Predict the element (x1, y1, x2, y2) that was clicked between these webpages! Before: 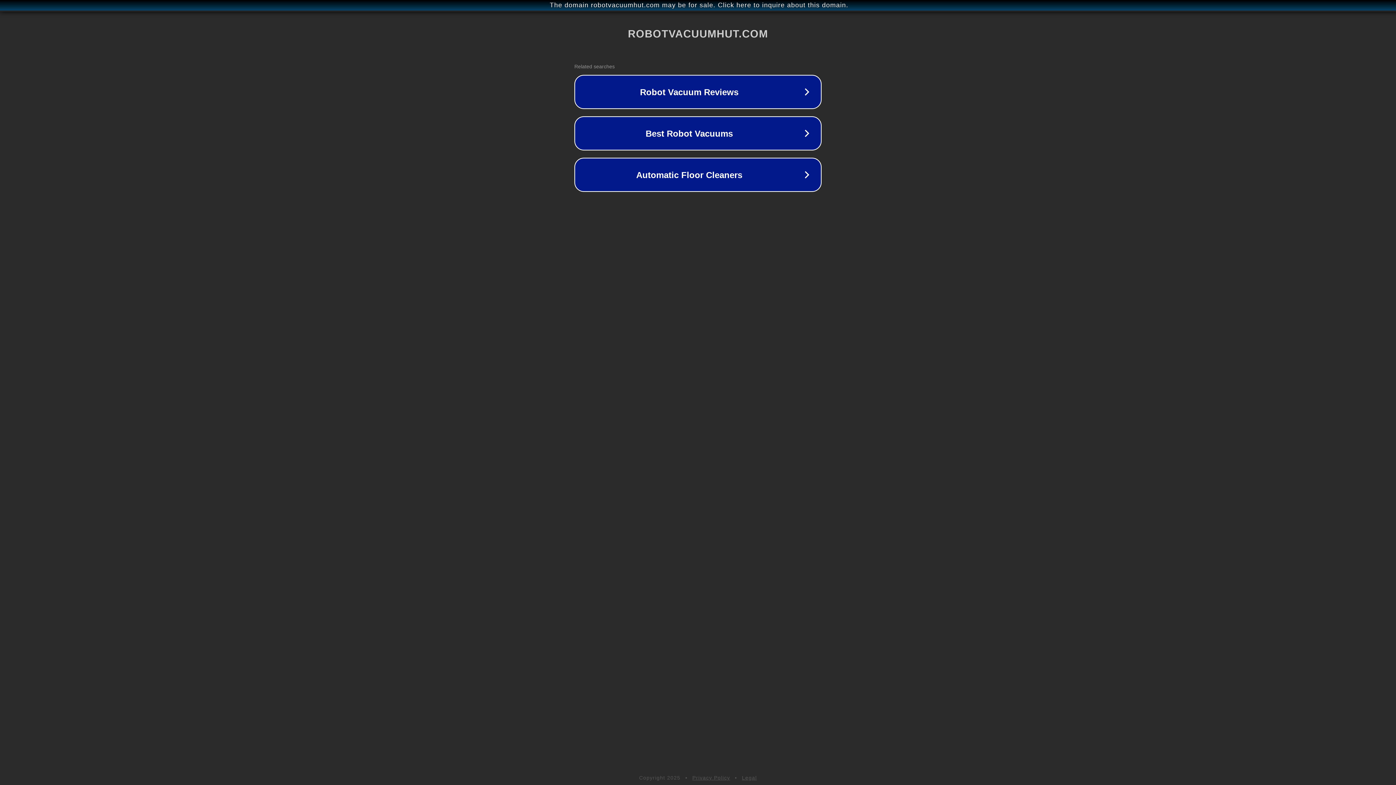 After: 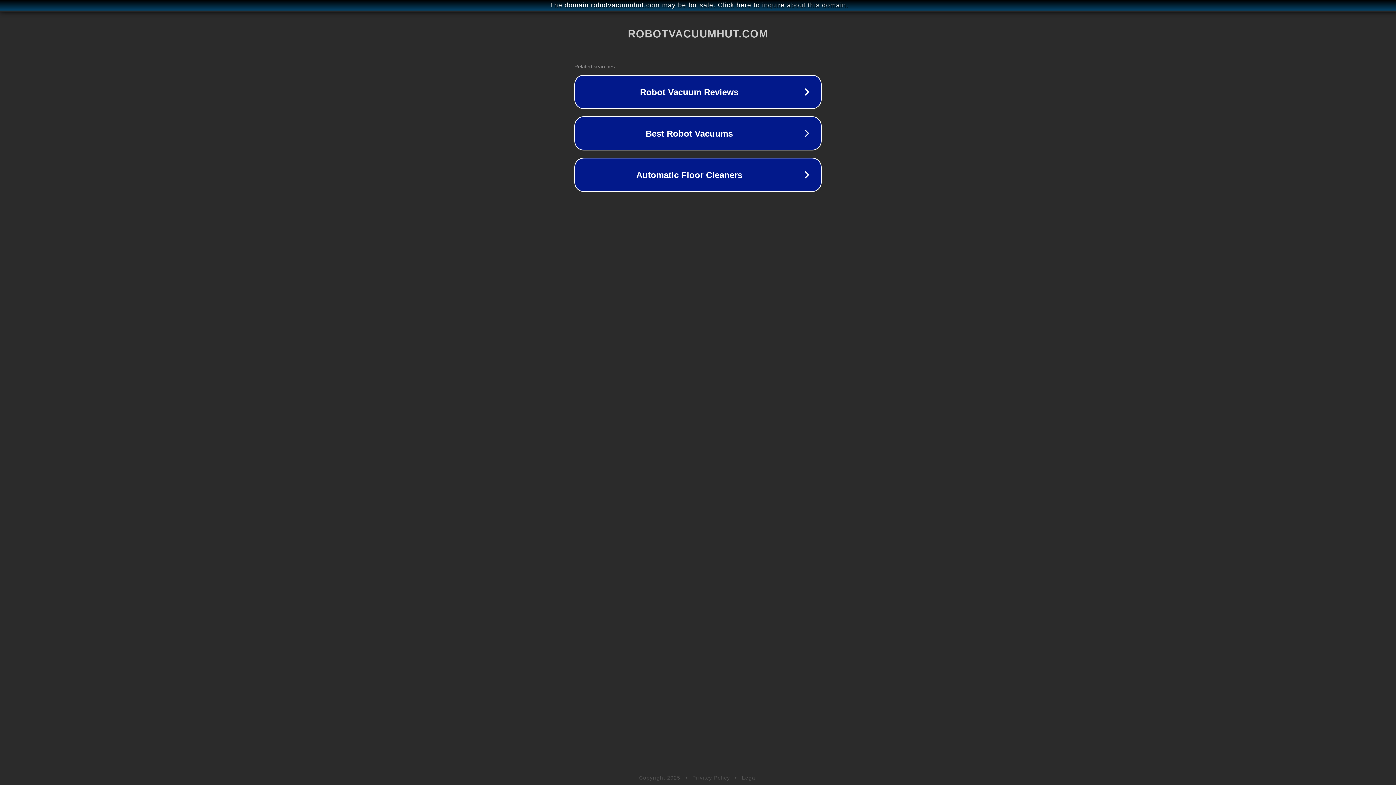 Action: bbox: (692, 775, 730, 781) label: Privacy Policy